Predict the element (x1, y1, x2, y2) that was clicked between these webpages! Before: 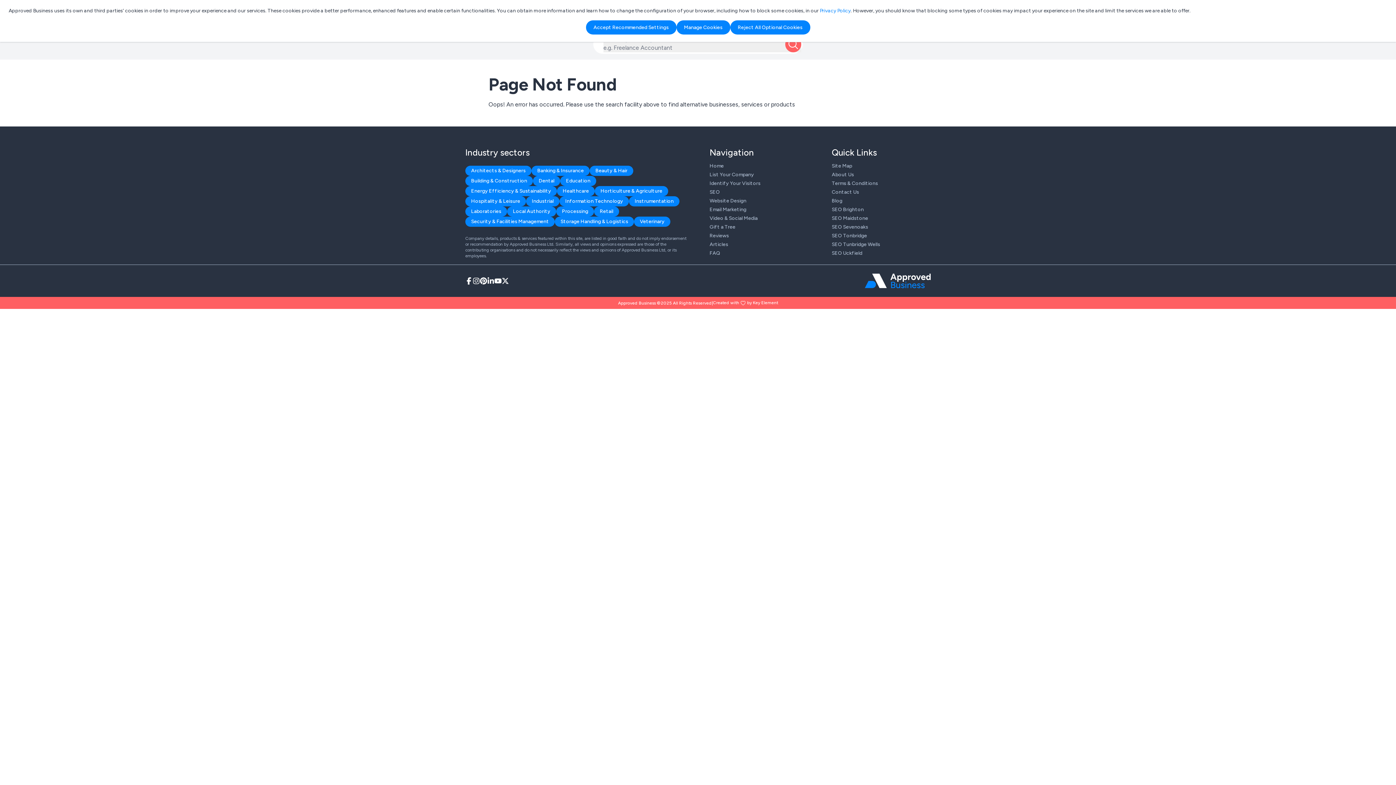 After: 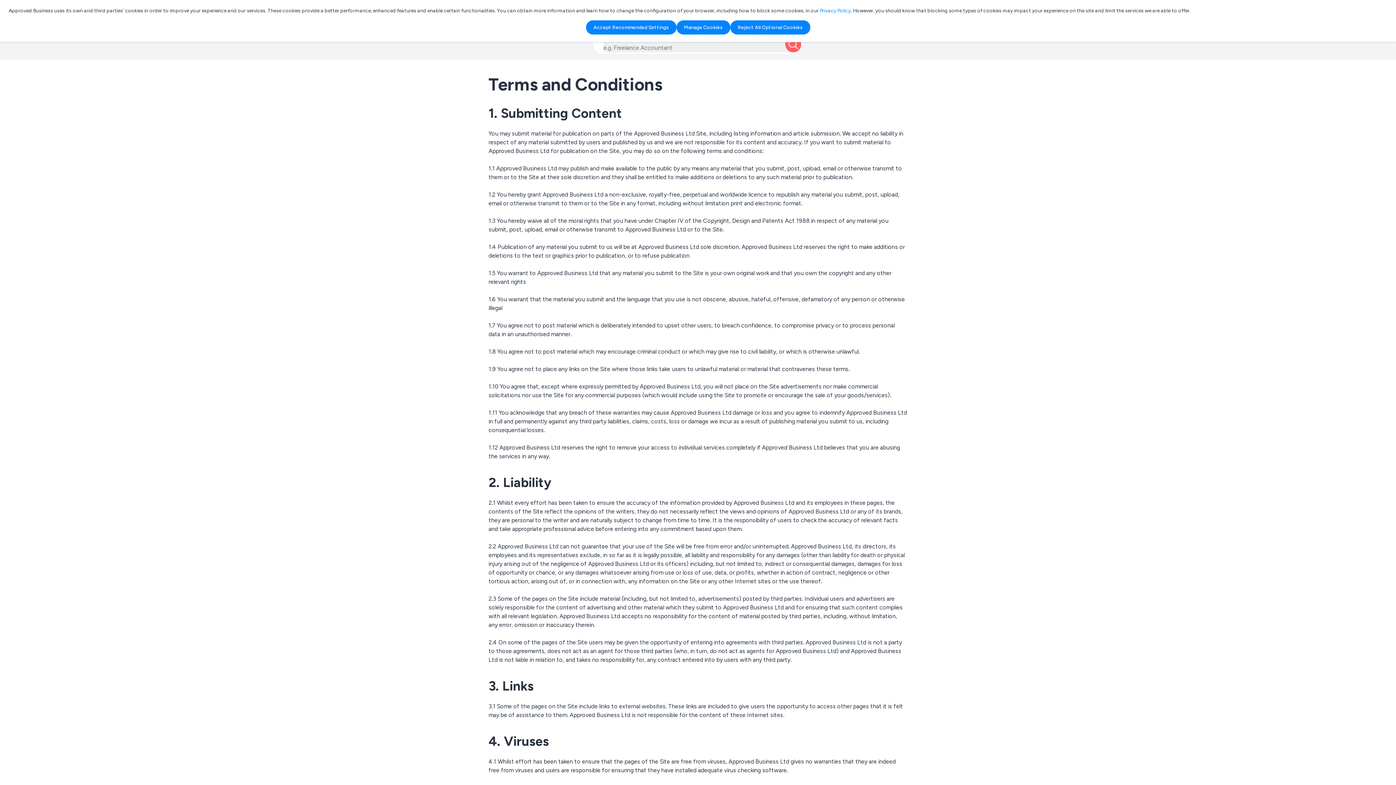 Action: label: Terms & Conditions bbox: (832, 180, 878, 186)